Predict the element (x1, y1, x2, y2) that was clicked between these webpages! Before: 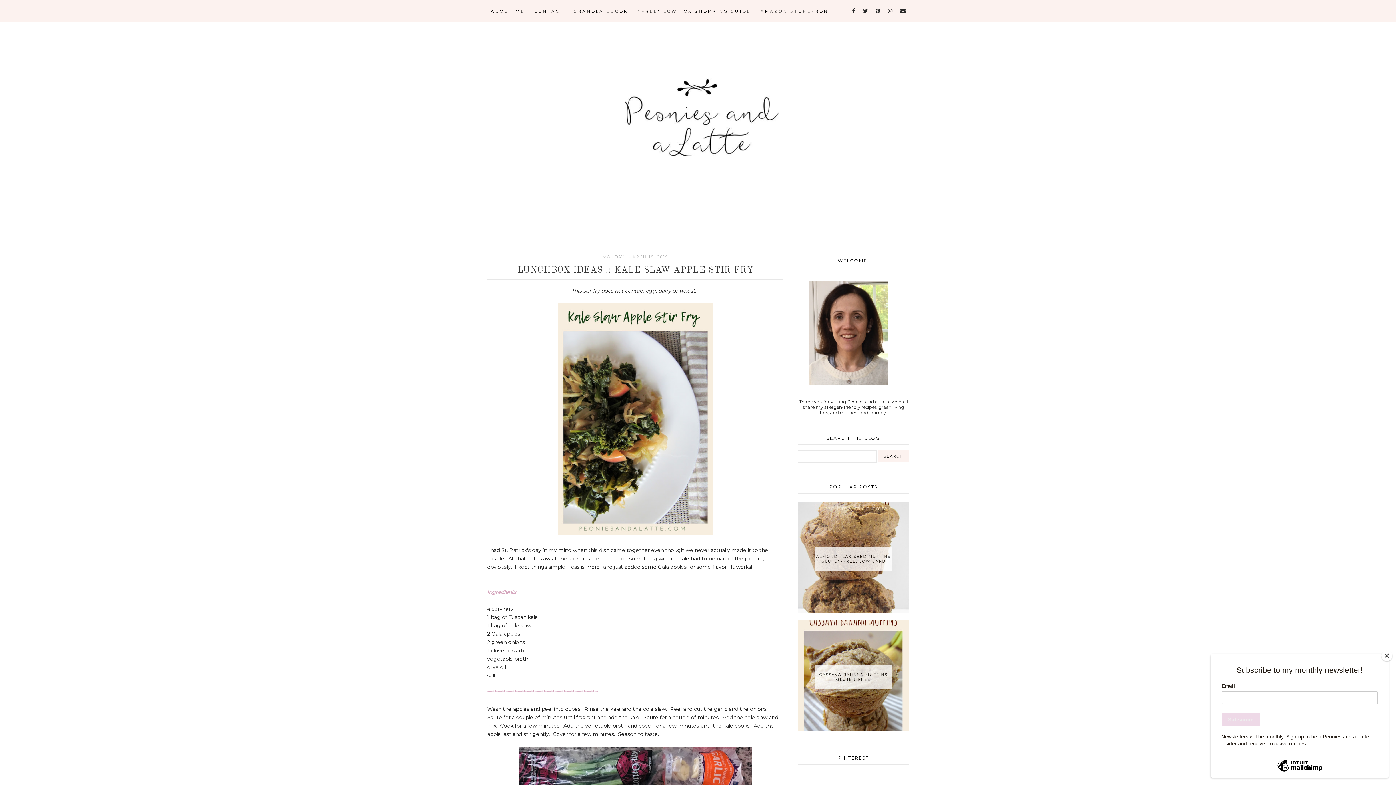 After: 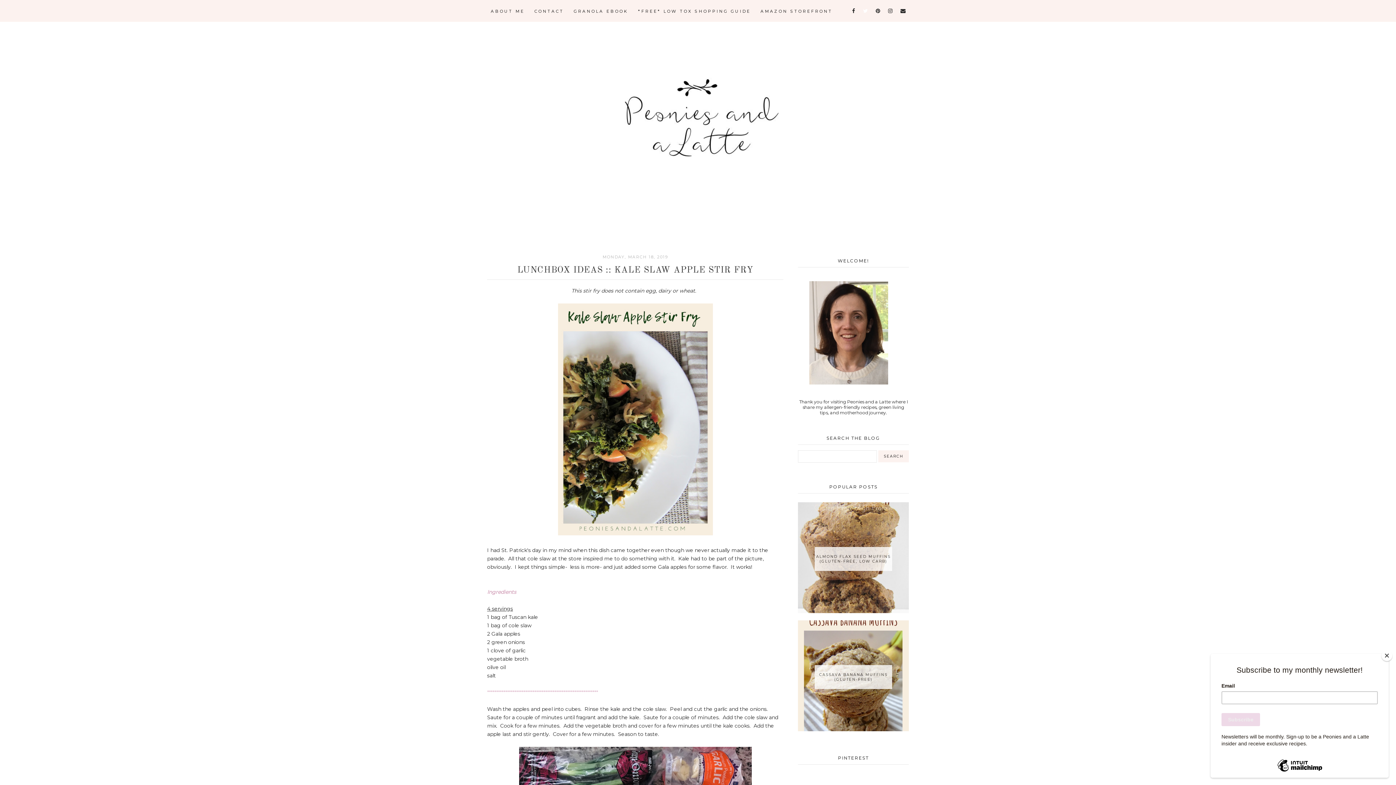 Action: bbox: (861, 3, 871, 18)